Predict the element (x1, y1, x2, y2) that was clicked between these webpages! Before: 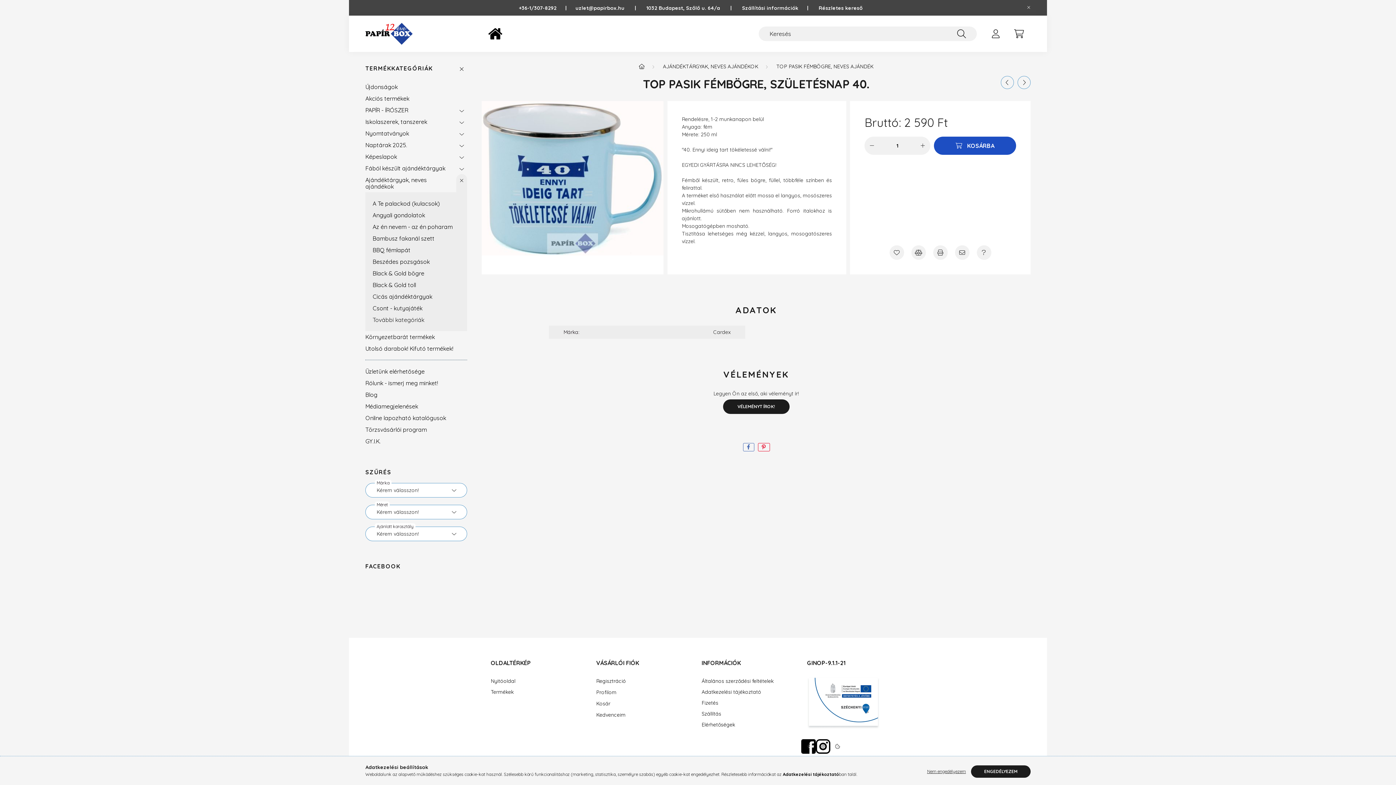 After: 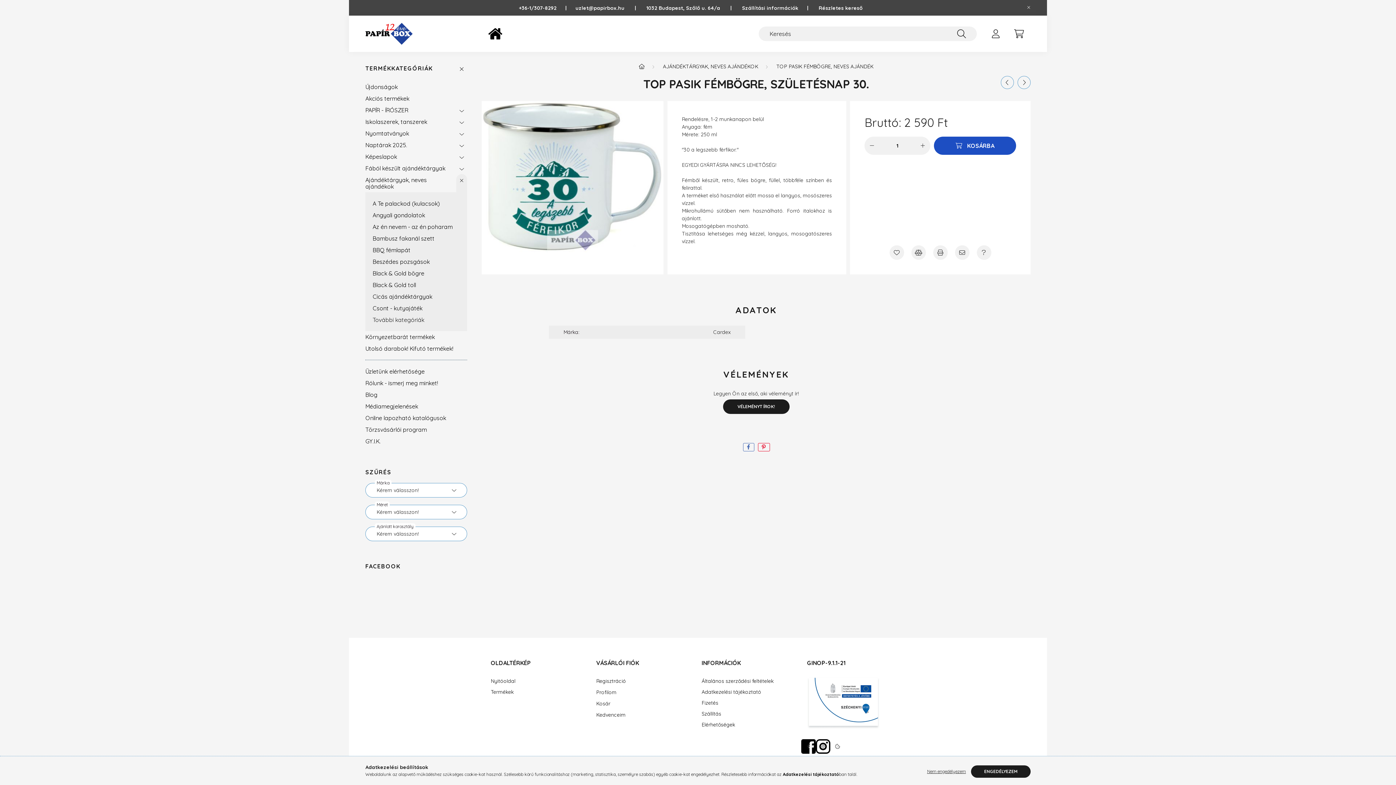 Action: bbox: (1001, 76, 1014, 89)